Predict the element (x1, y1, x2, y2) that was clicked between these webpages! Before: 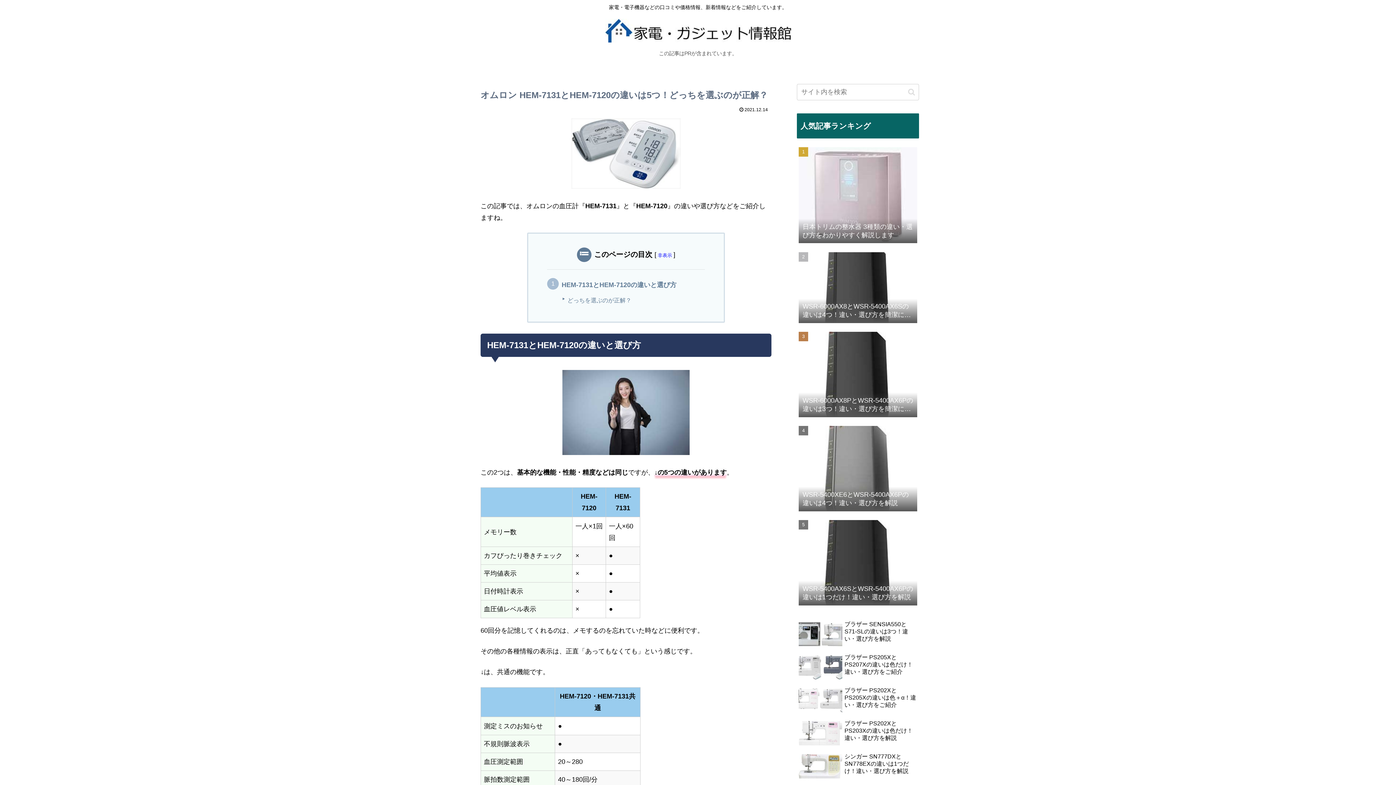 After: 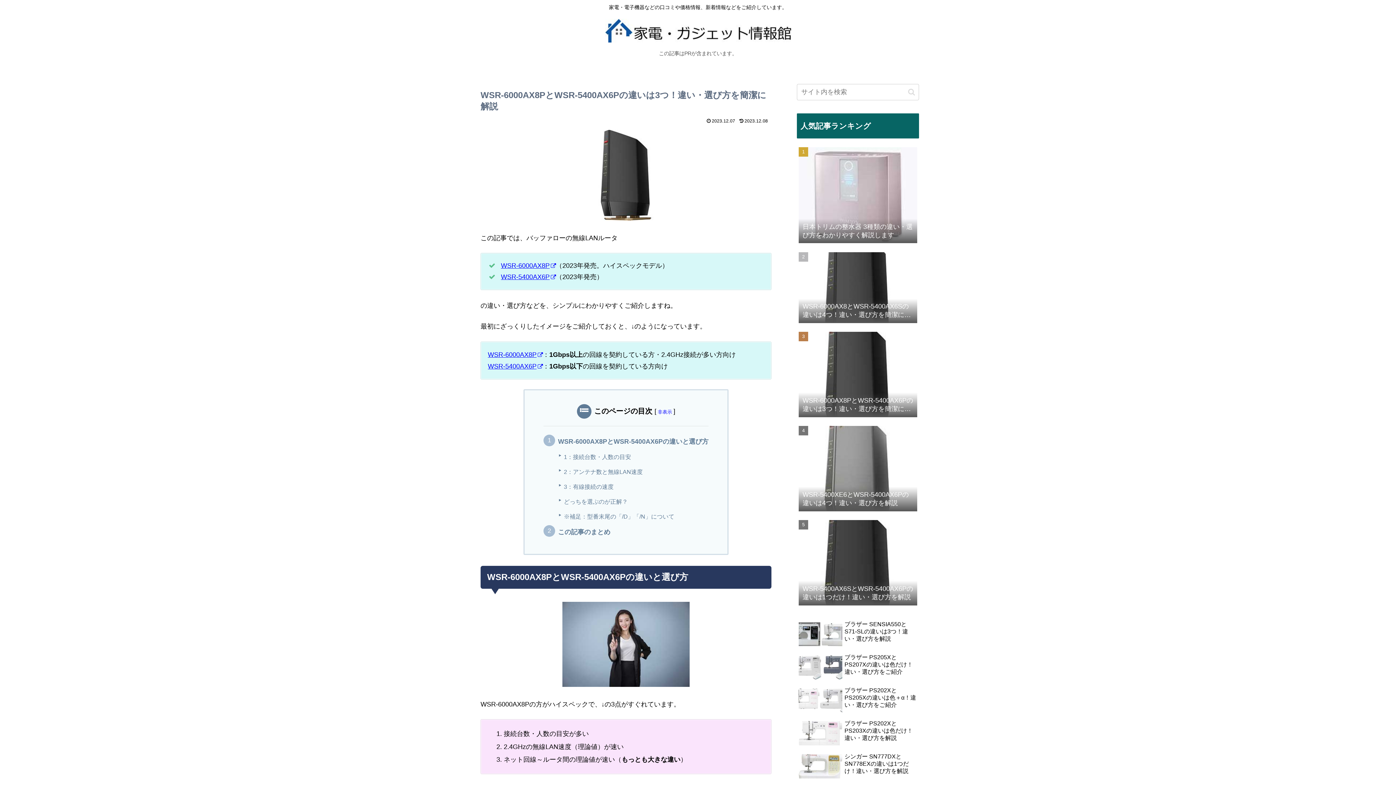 Action: label: WSR-6000AX8PとWSR-5400AX6Pの違いは3つ！違い・選び方を簡潔に解説 bbox: (797, 329, 919, 421)